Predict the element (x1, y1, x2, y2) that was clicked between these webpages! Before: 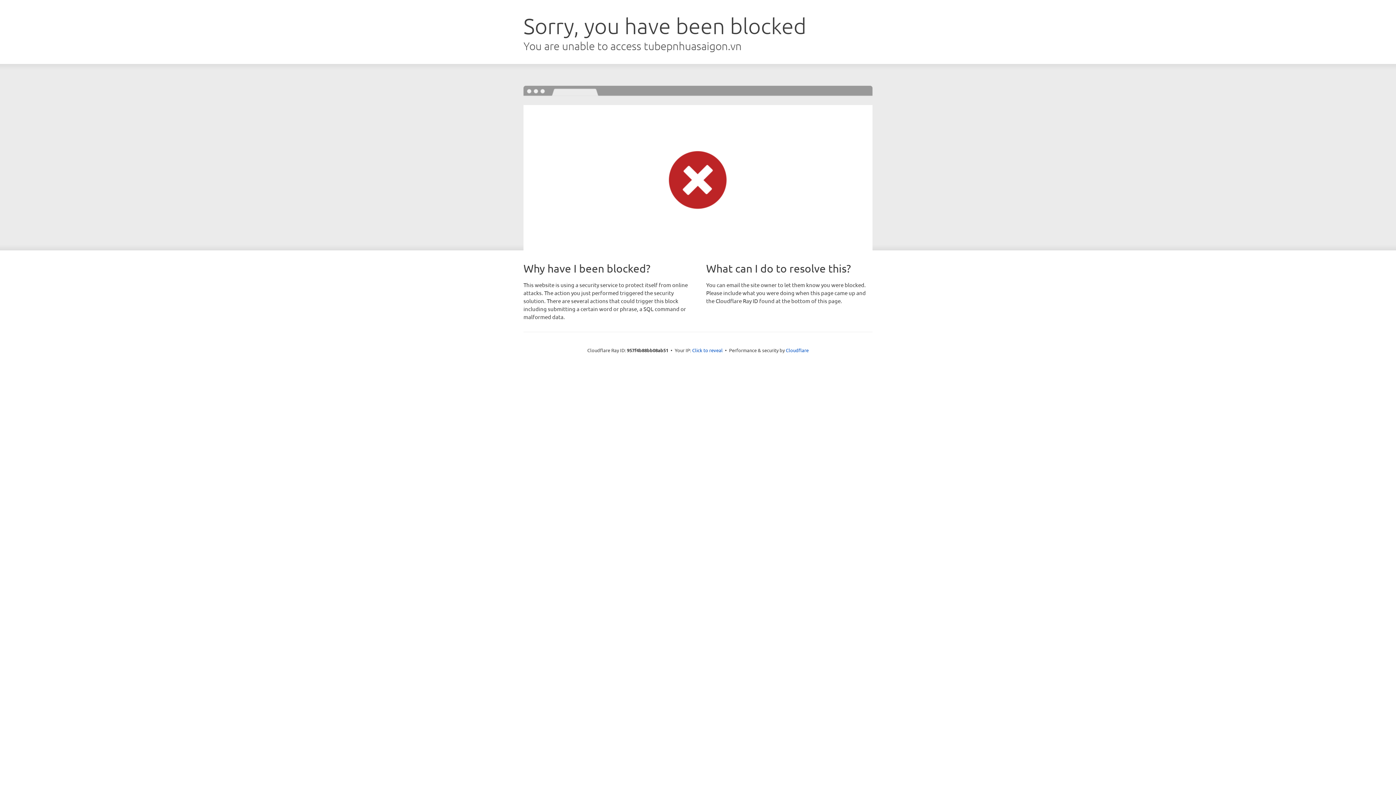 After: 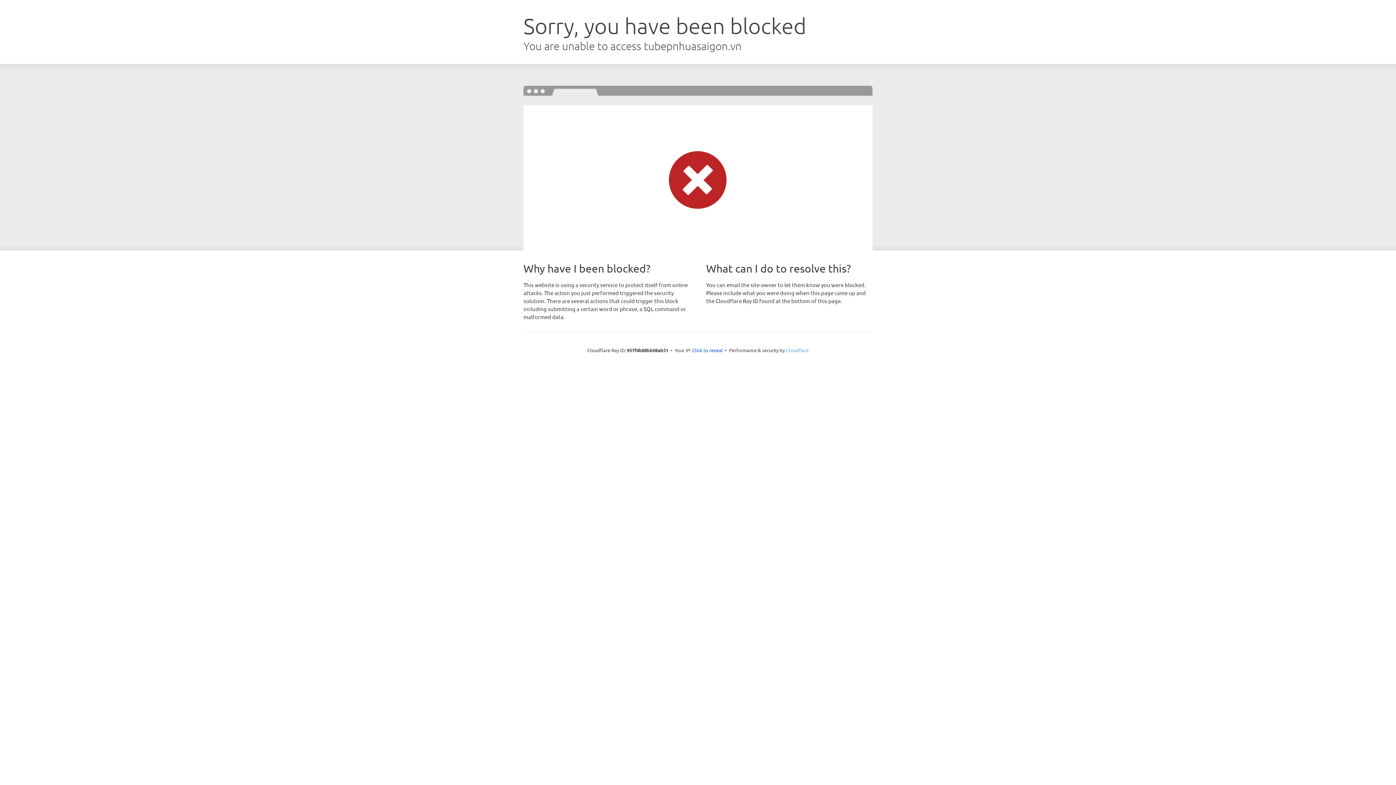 Action: bbox: (786, 347, 808, 353) label: Cloudflare